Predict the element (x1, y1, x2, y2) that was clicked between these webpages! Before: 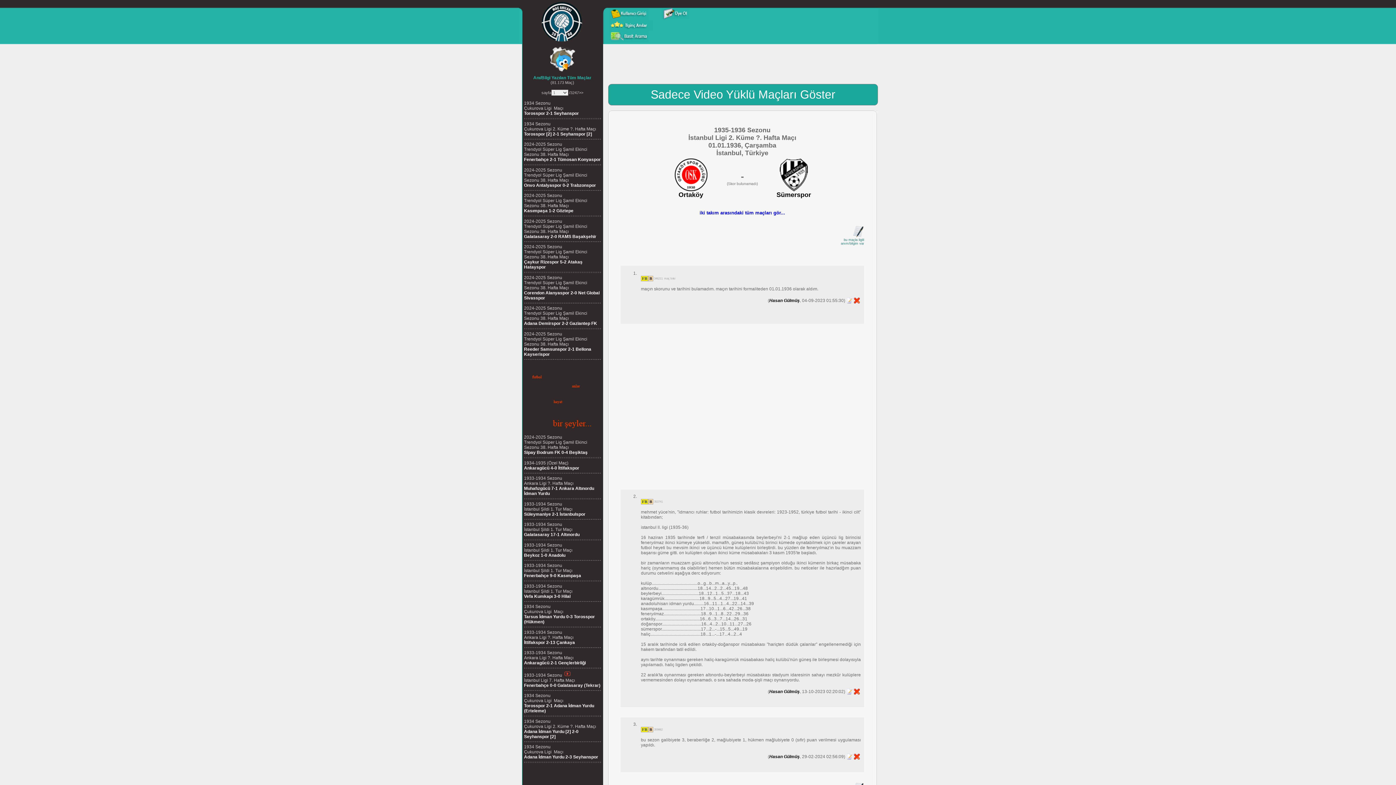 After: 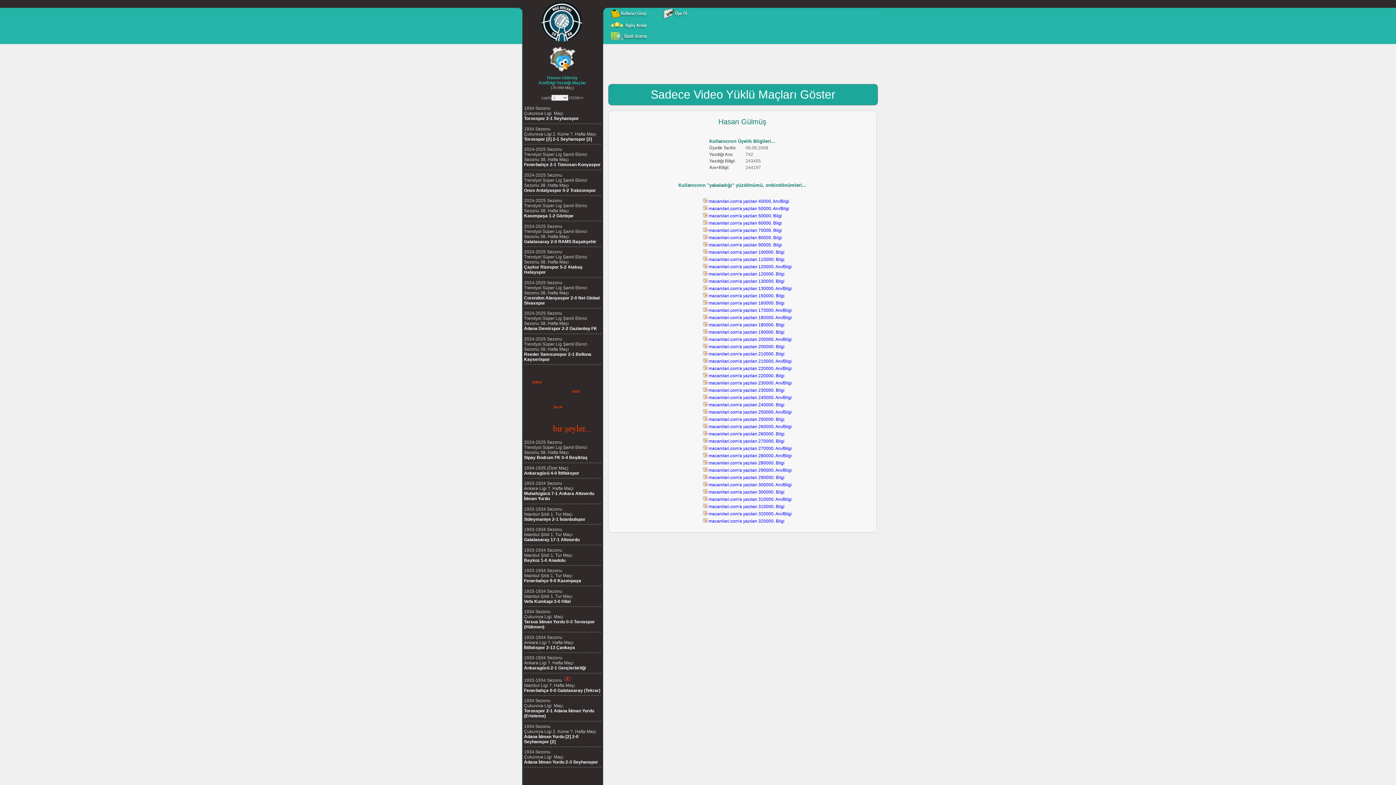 Action: label: Hasan Gülmüş bbox: (769, 298, 800, 303)